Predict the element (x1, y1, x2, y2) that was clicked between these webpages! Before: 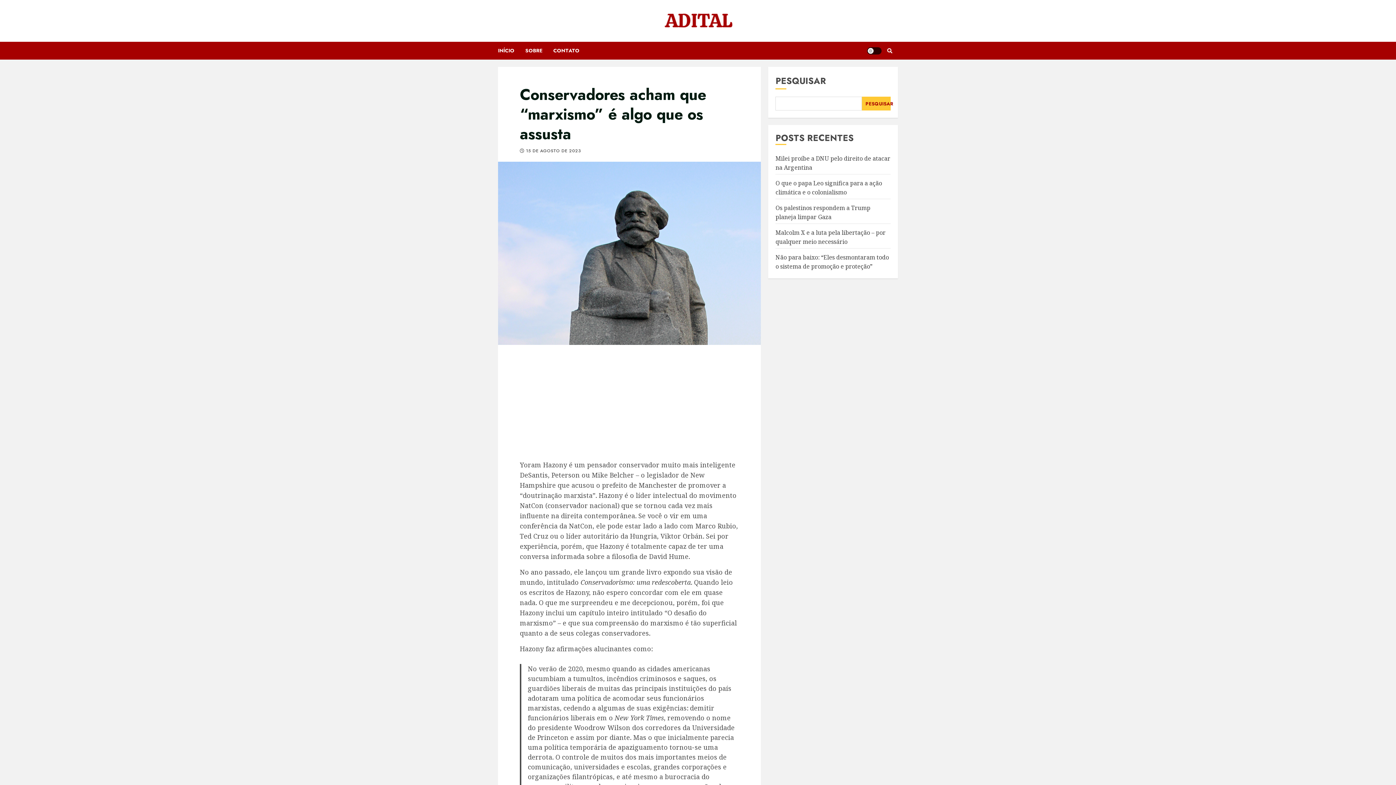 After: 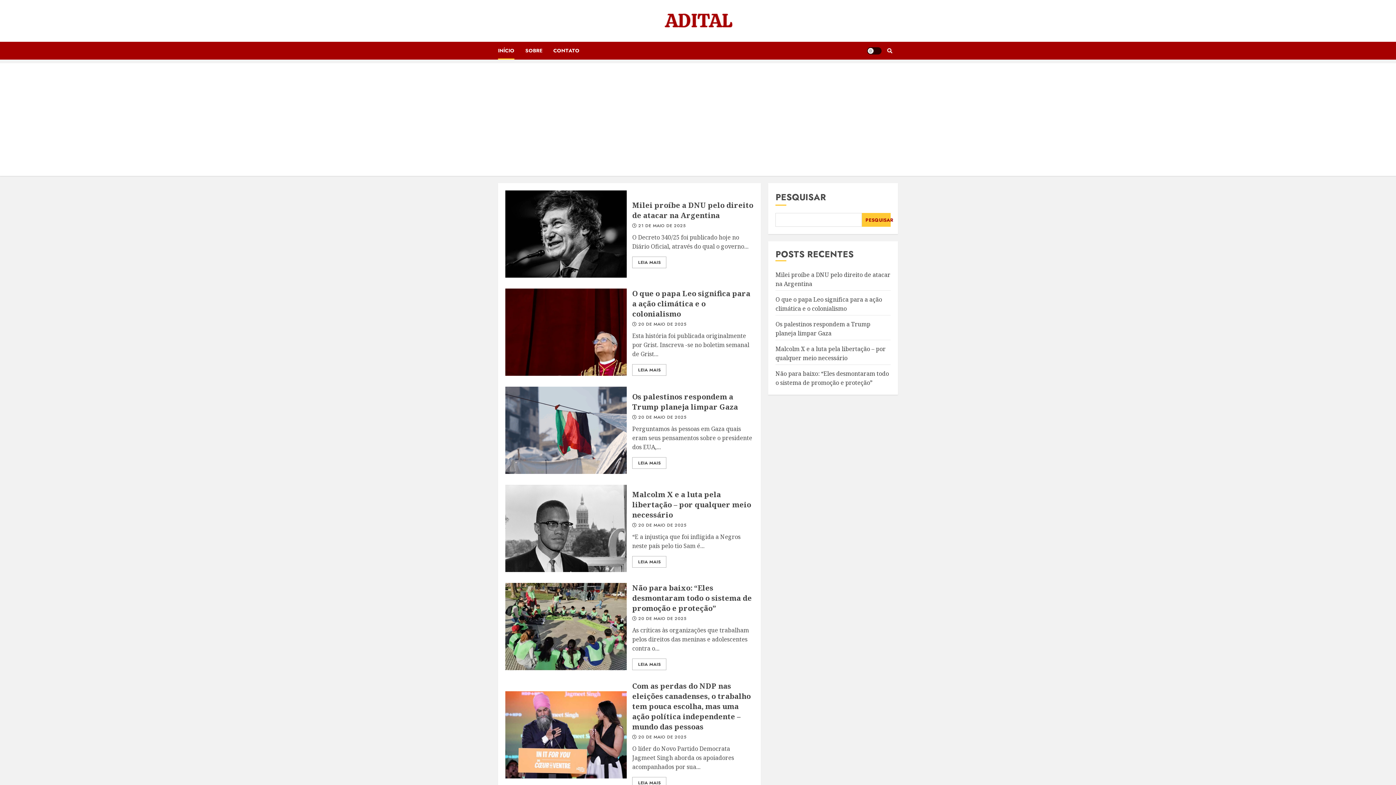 Action: label: INÍCIO bbox: (498, 41, 525, 59)